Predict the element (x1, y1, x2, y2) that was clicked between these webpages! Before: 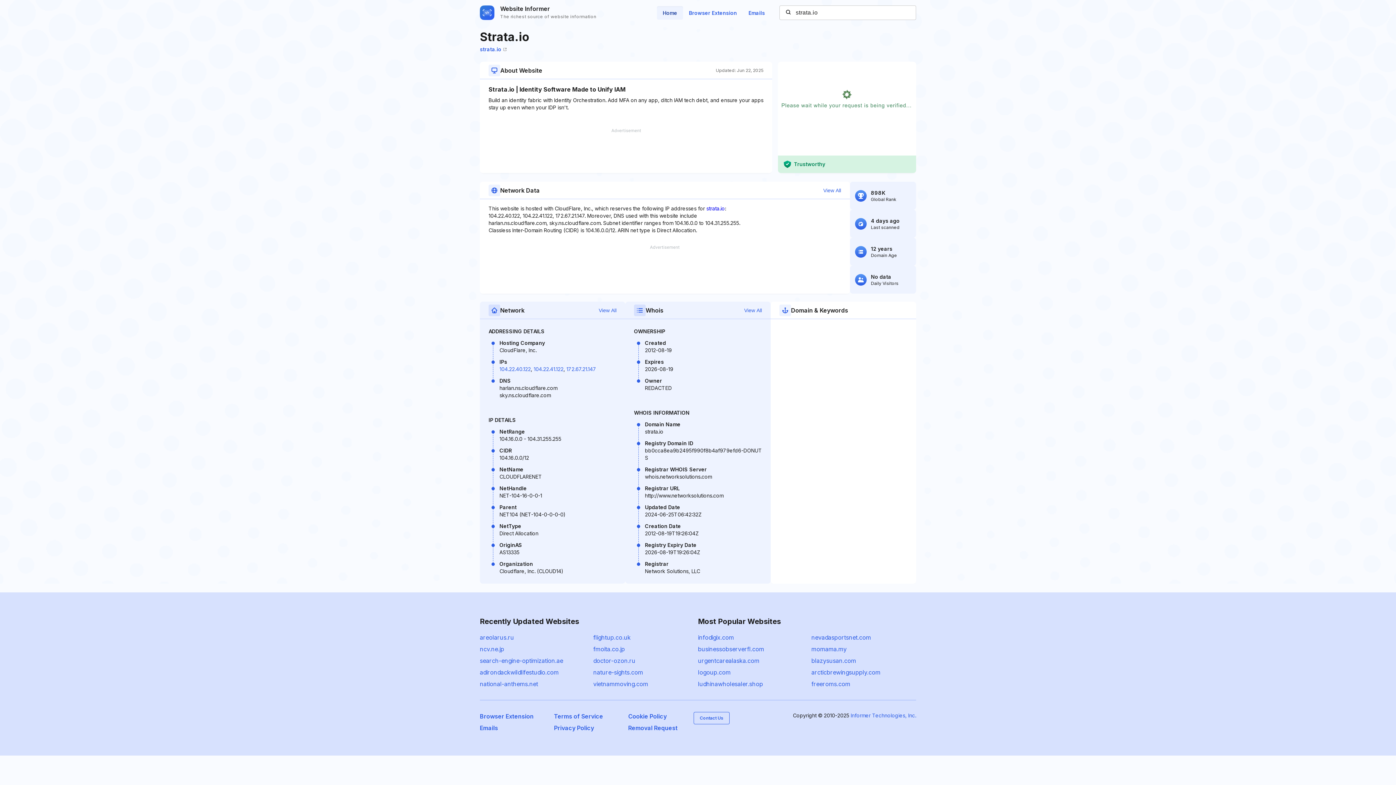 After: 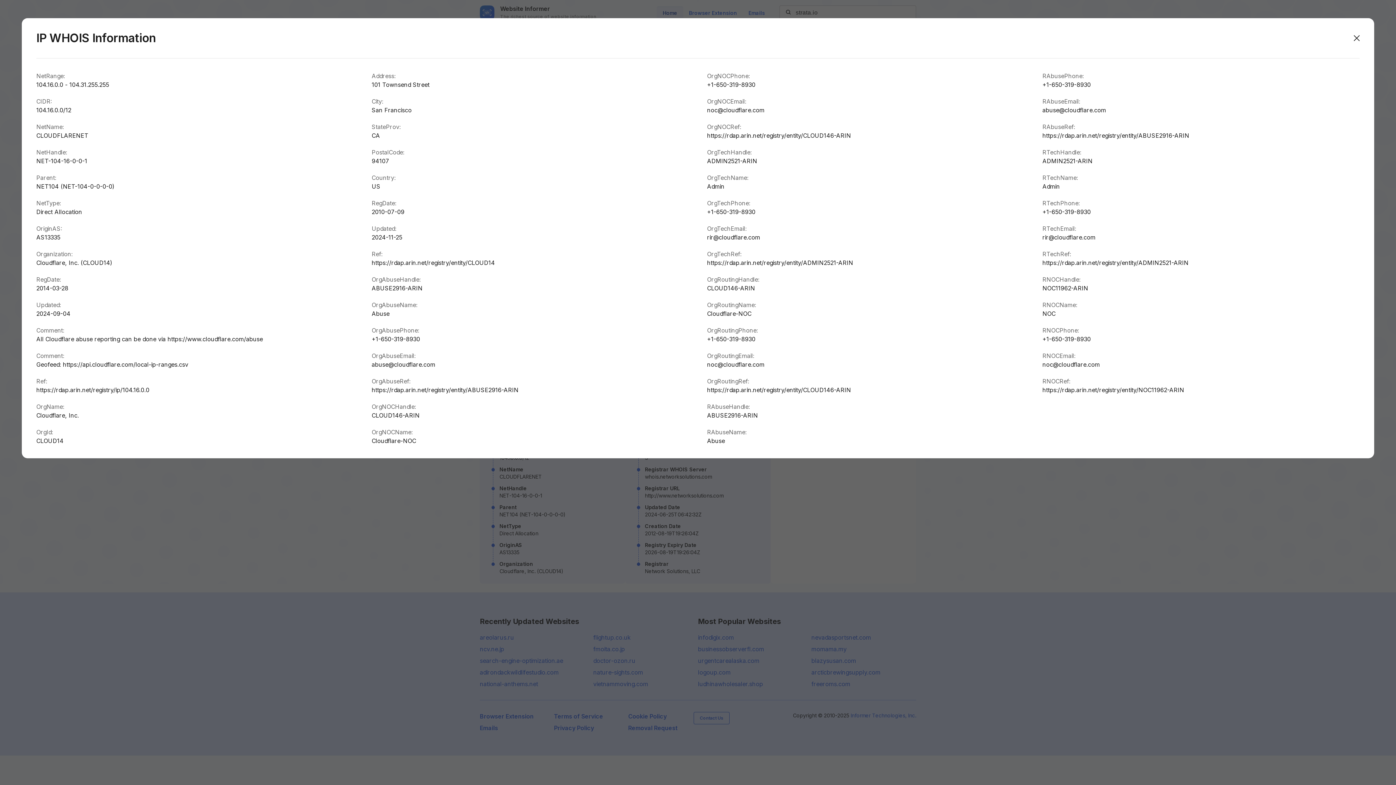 Action: bbox: (823, 186, 841, 194) label: View All